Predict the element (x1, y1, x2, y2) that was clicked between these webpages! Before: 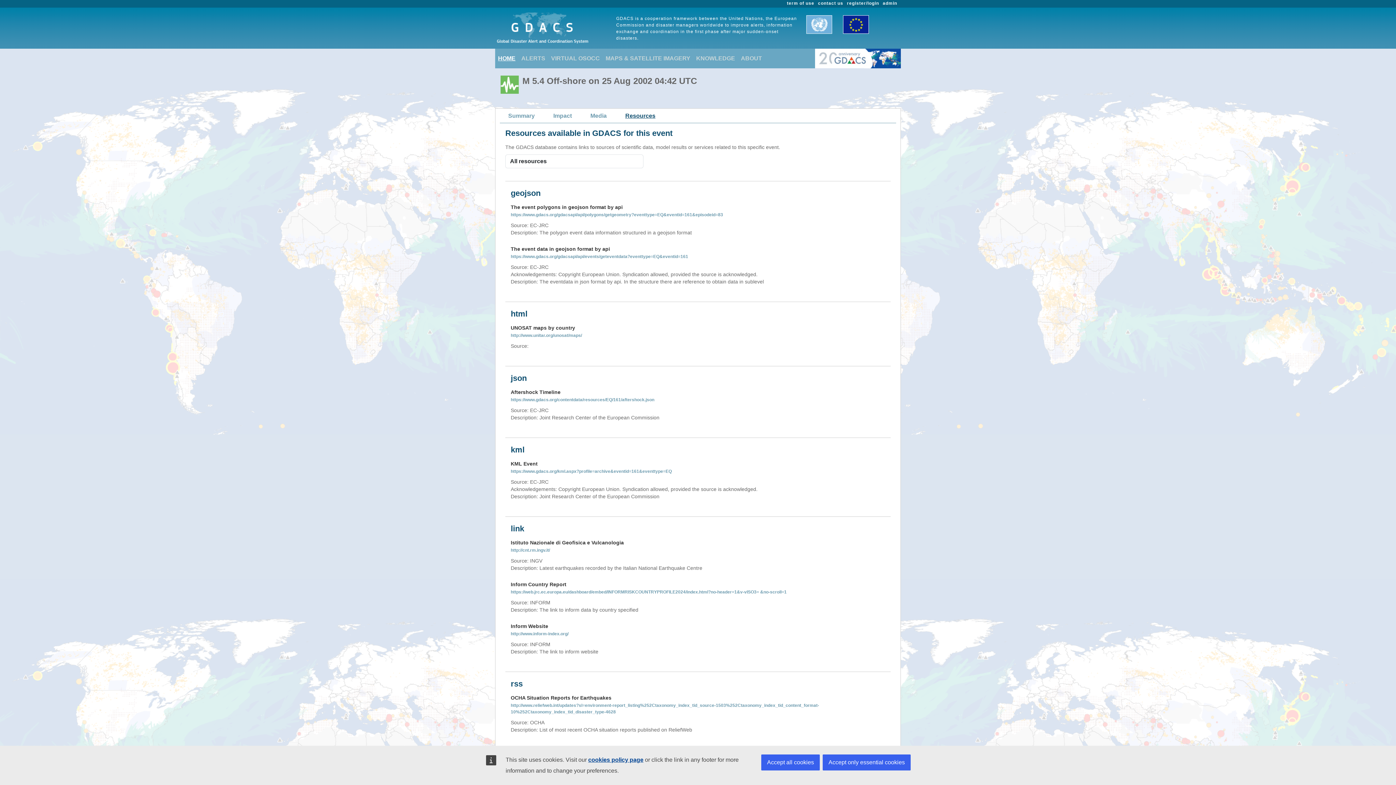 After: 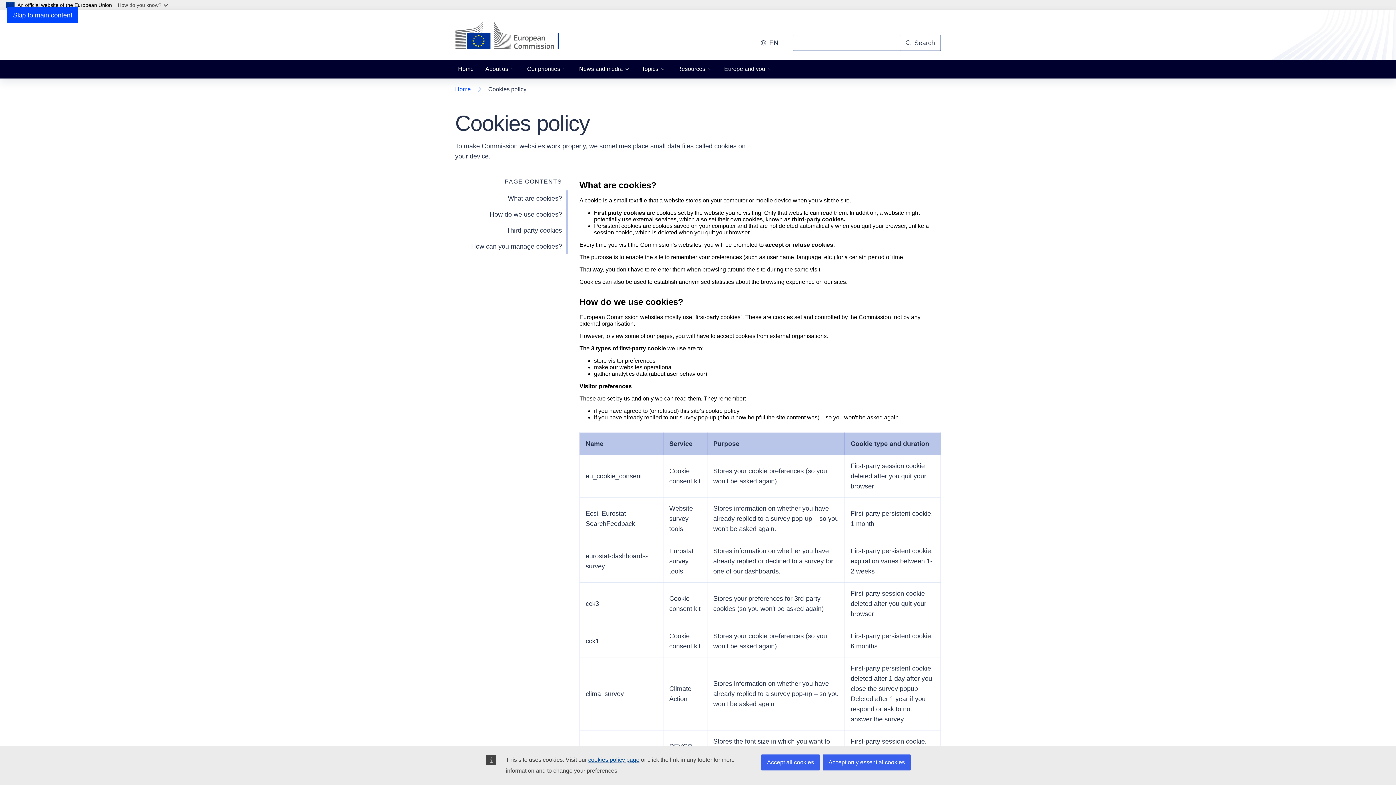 Action: label: cookies policy page bbox: (588, 757, 643, 763)